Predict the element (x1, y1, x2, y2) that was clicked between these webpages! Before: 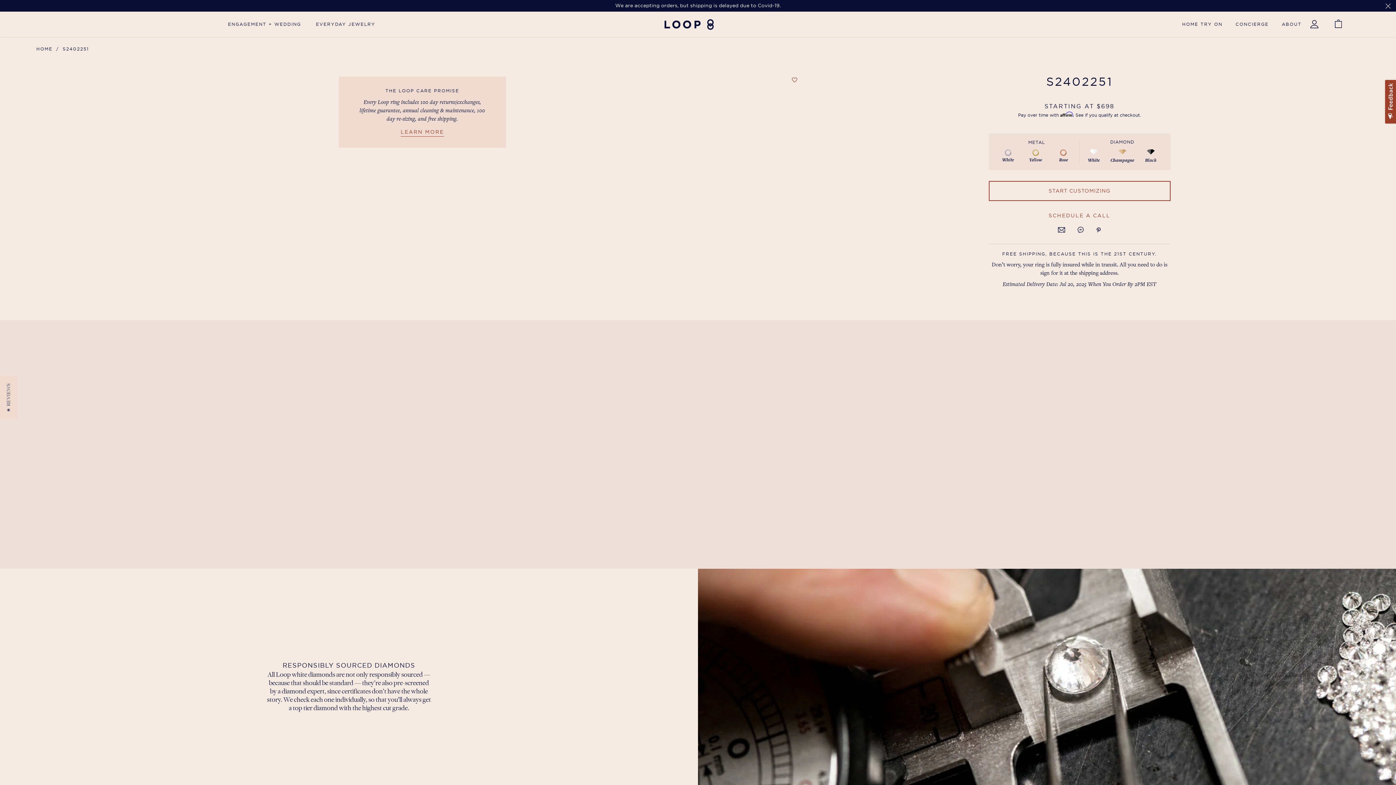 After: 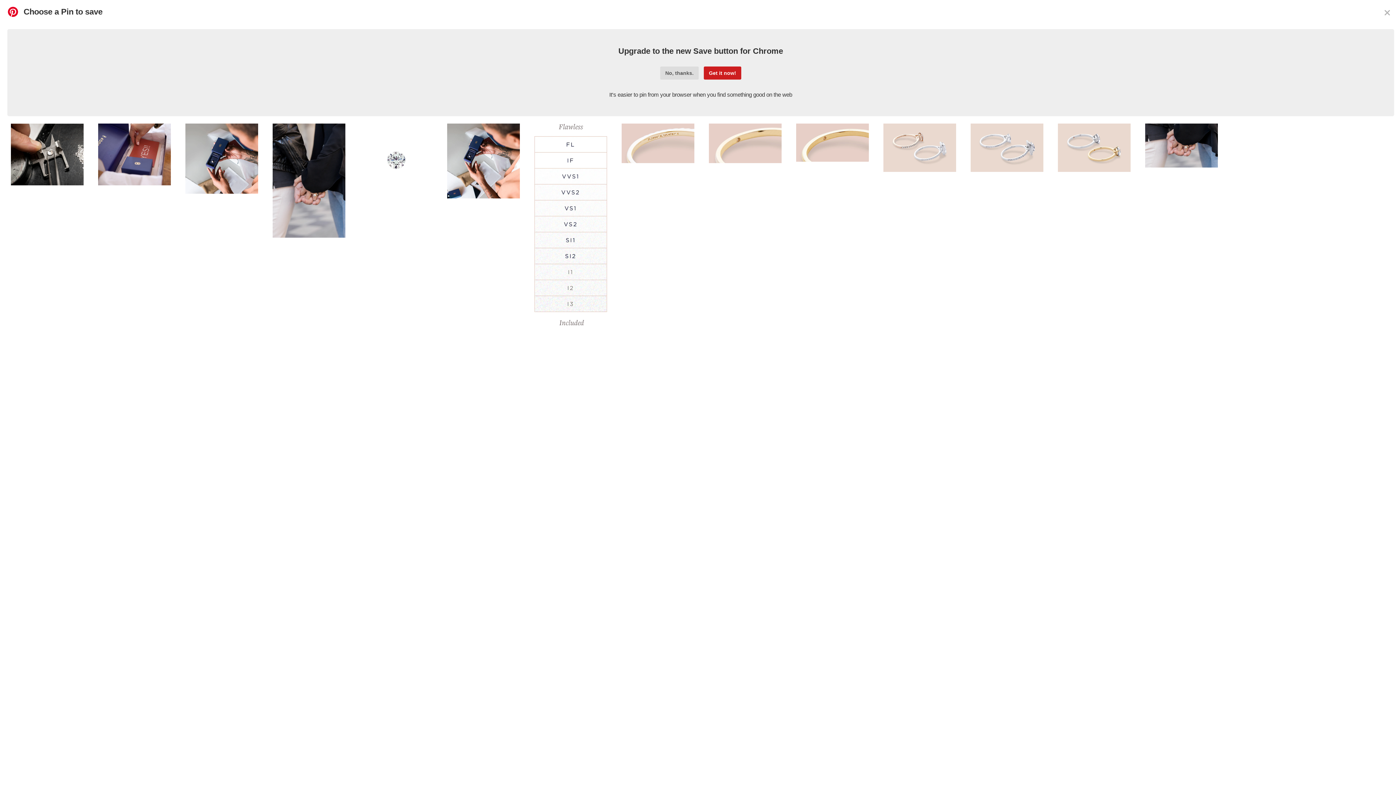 Action: bbox: (1096, 226, 1101, 233)